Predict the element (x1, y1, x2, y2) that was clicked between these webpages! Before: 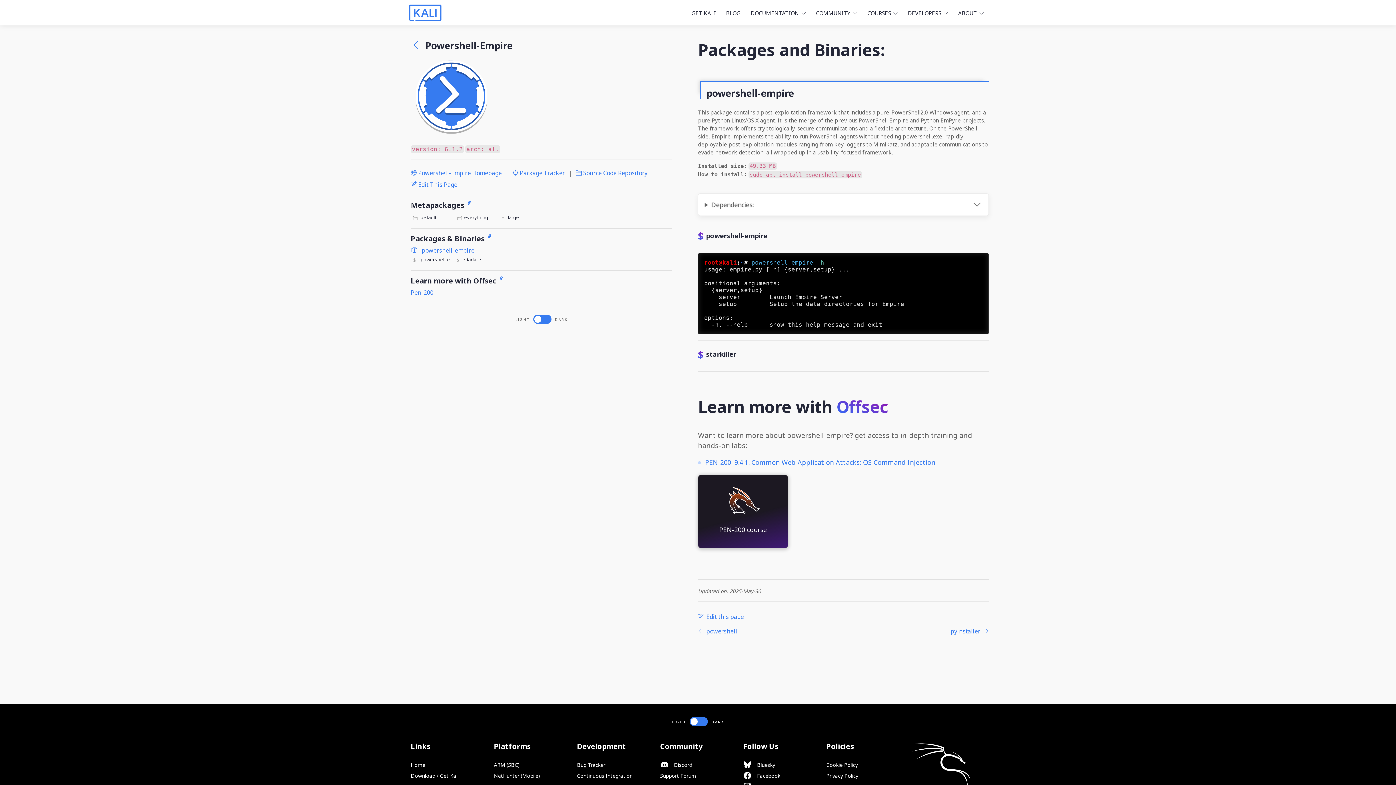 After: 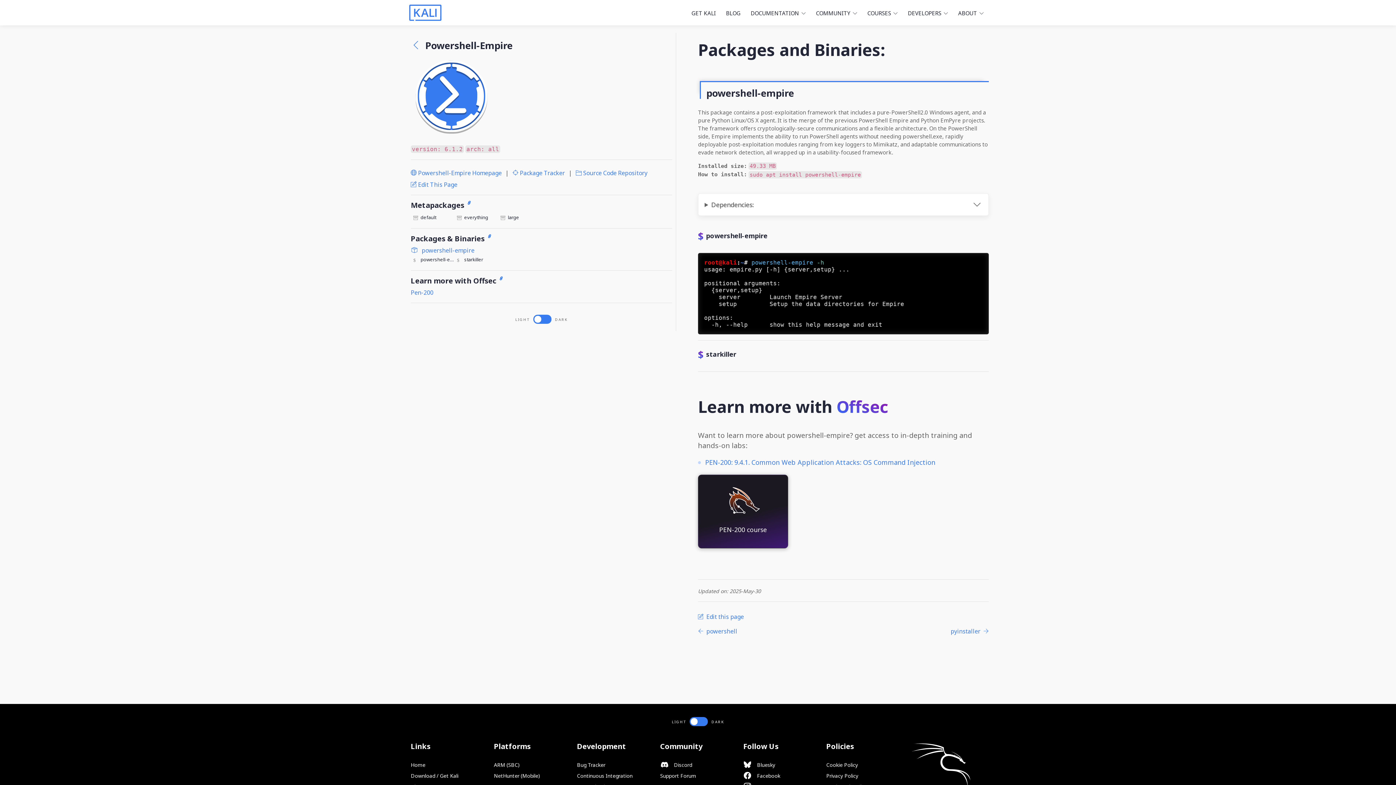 Action: label: Edit this page bbox: (698, 609, 744, 624)